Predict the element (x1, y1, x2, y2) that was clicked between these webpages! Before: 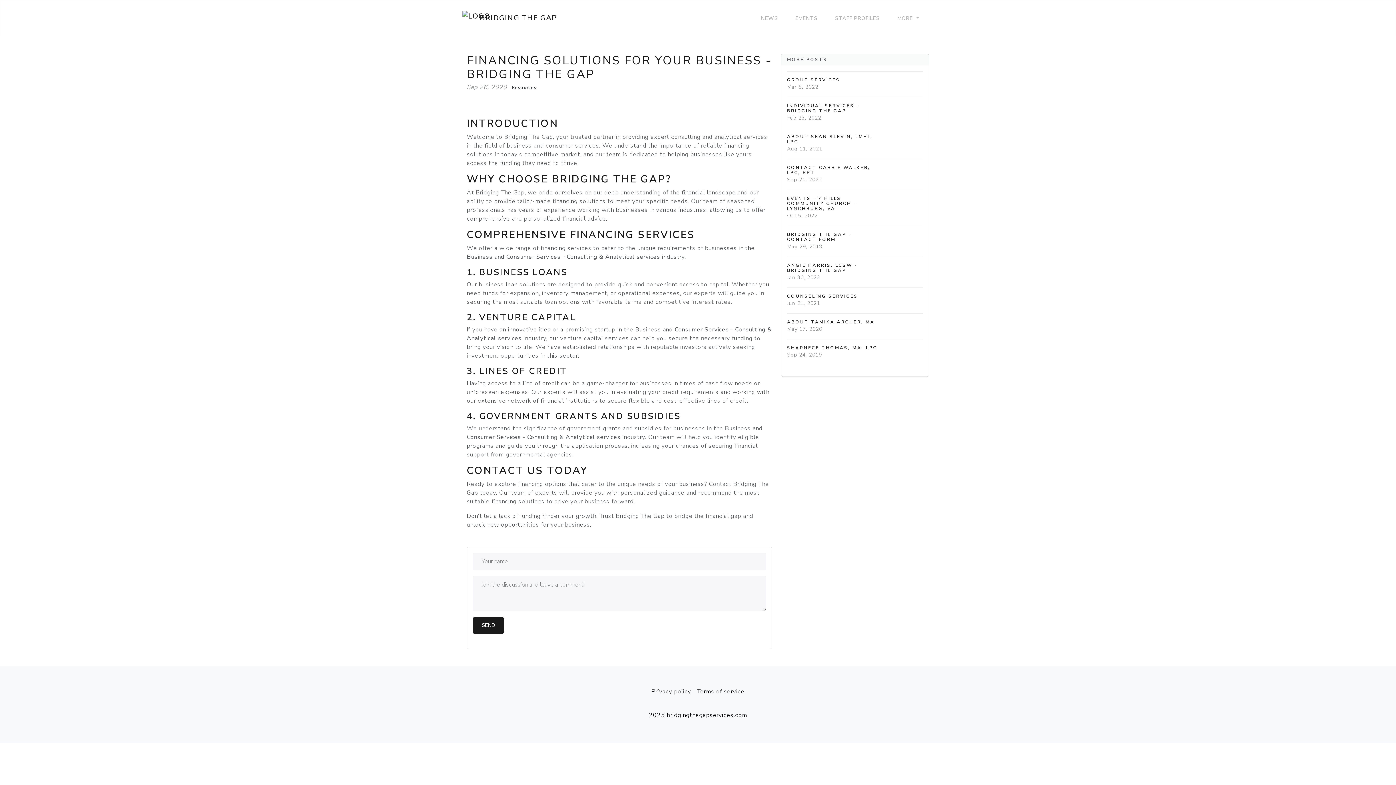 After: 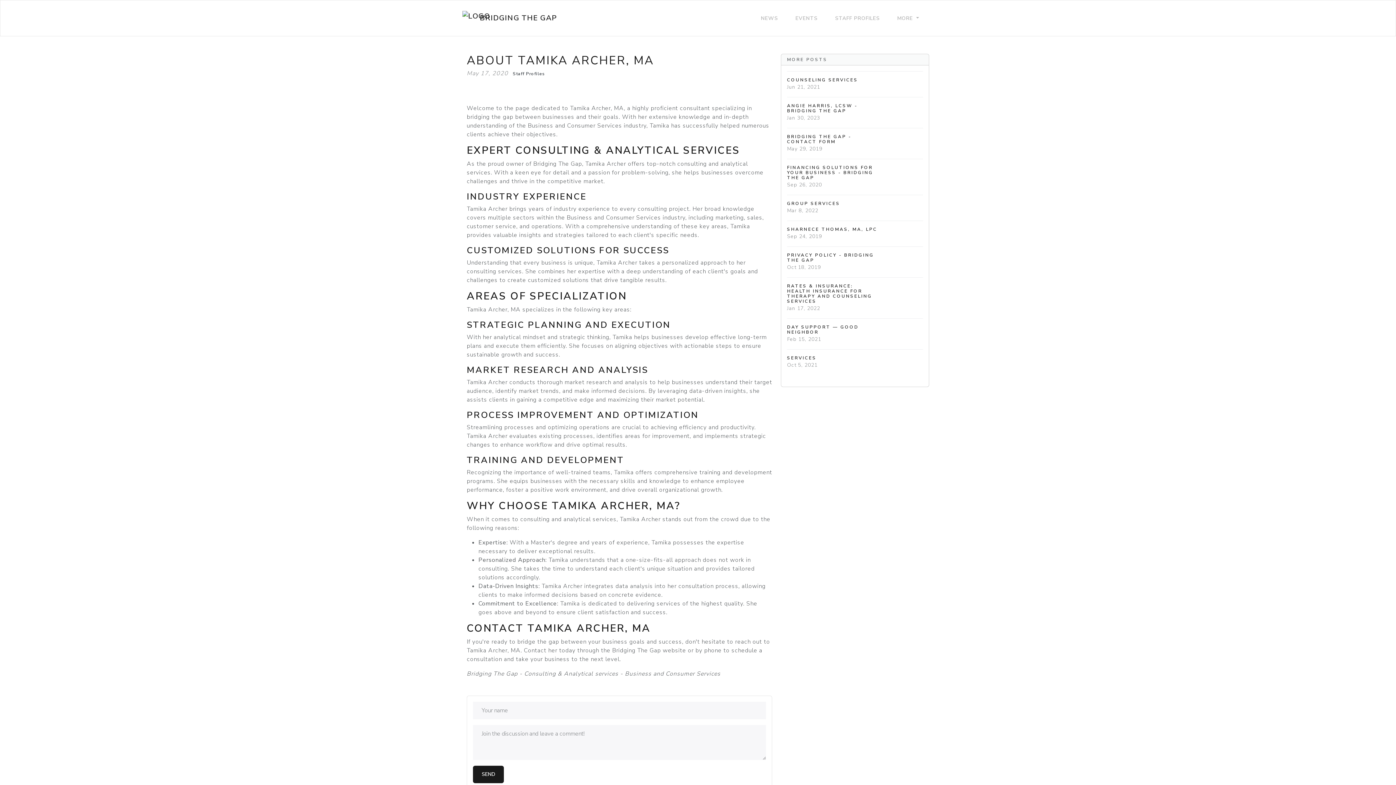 Action: label: ABOUT TAMIKA ARCHER, MA
May 17, 2020 bbox: (787, 313, 923, 339)